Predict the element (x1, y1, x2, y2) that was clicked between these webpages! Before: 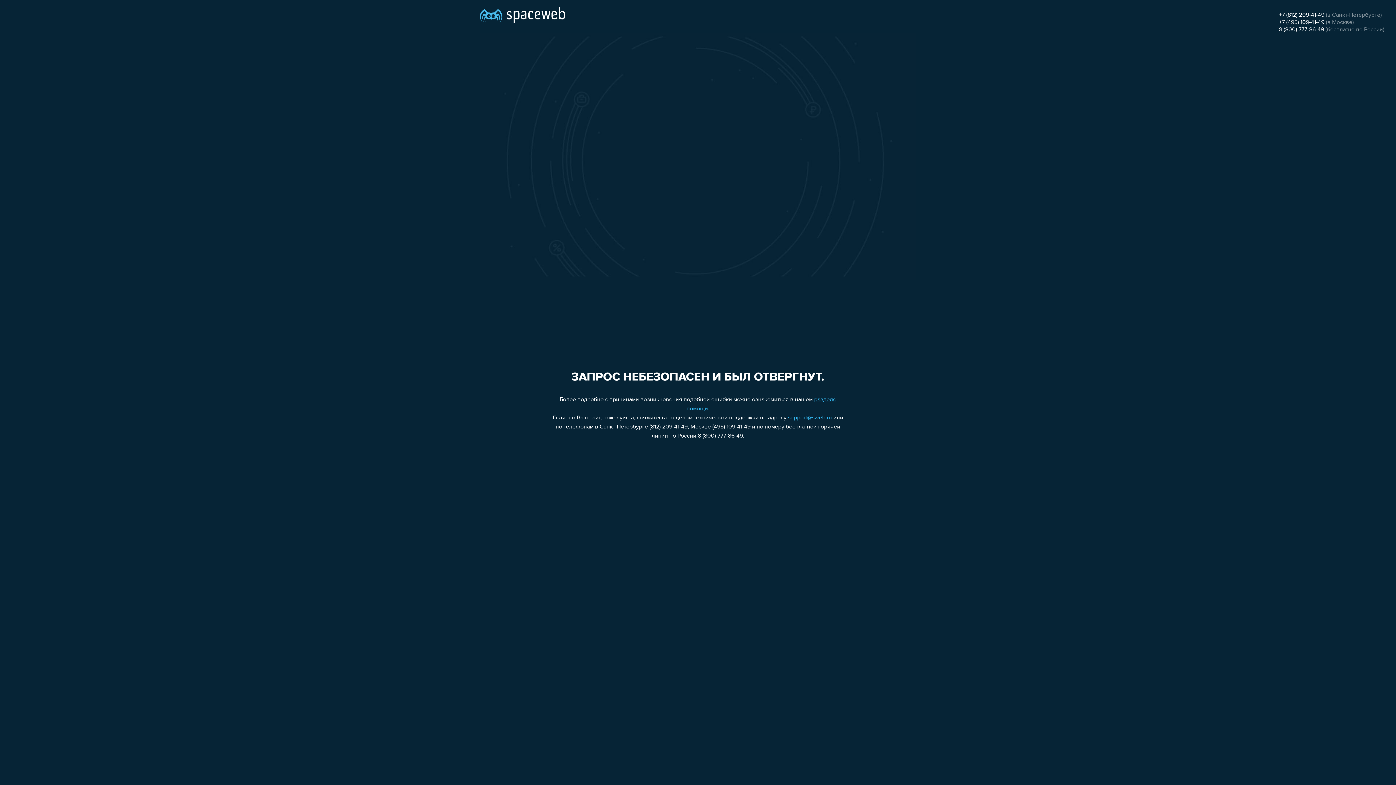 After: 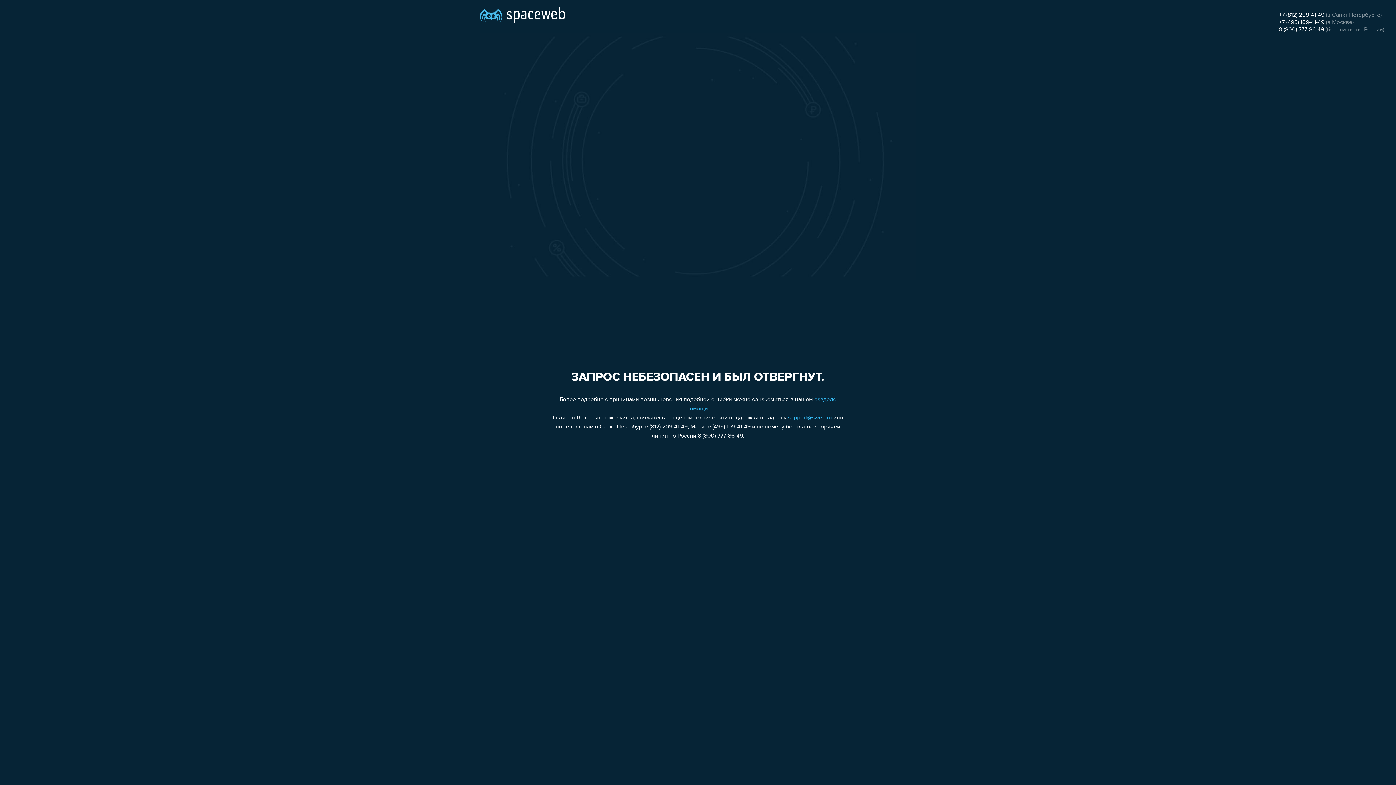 Action: label: support@sweb.ru bbox: (788, 415, 832, 421)